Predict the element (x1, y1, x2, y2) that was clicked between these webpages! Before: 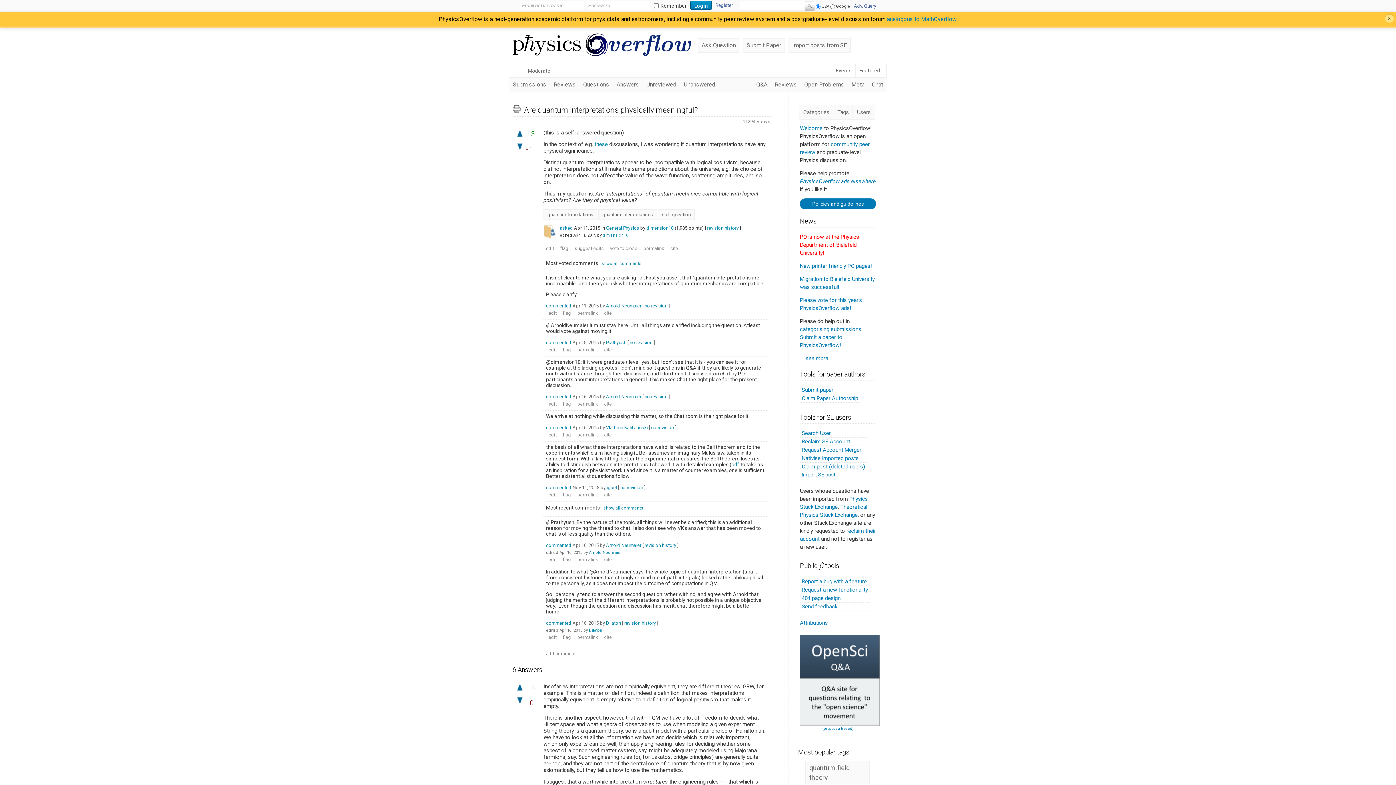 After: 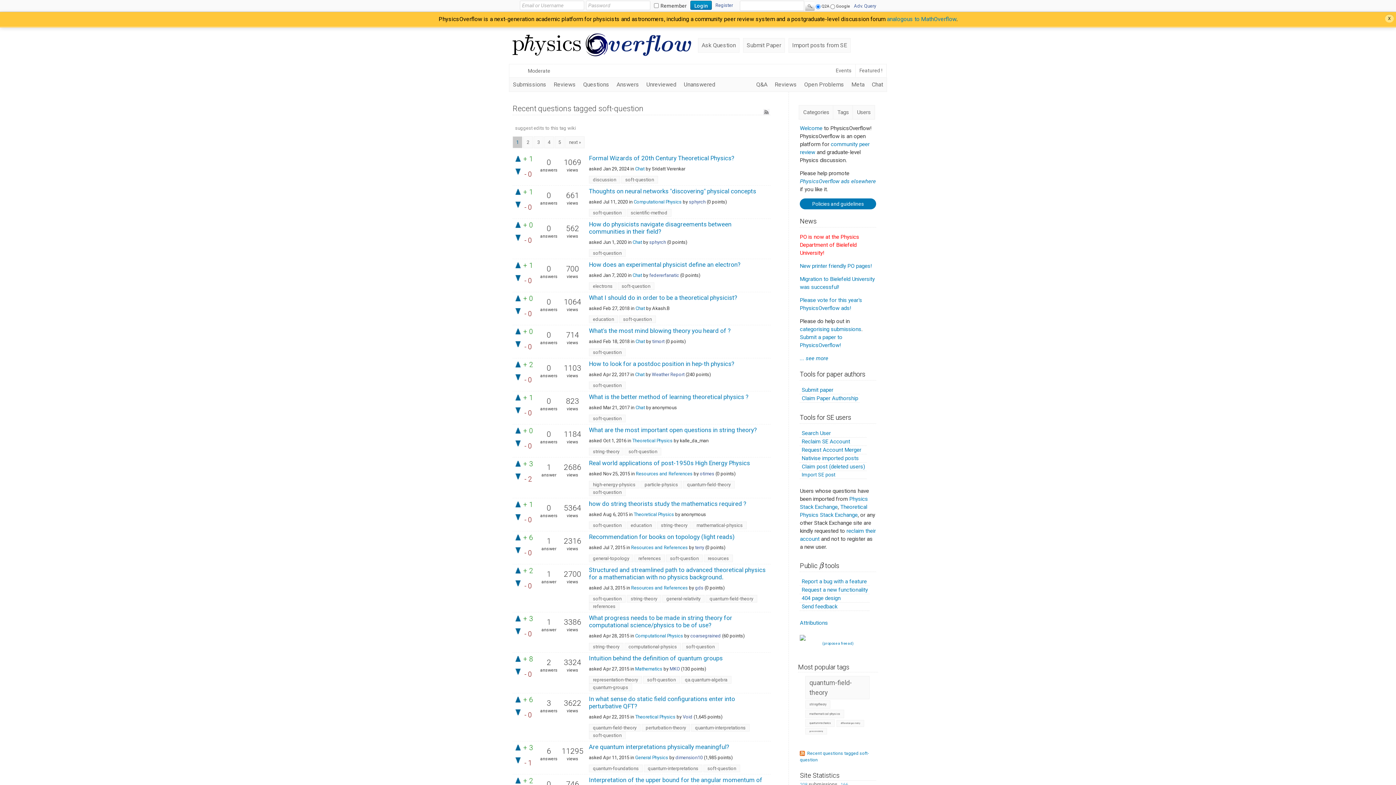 Action: bbox: (658, 209, 694, 219) label: soft-question